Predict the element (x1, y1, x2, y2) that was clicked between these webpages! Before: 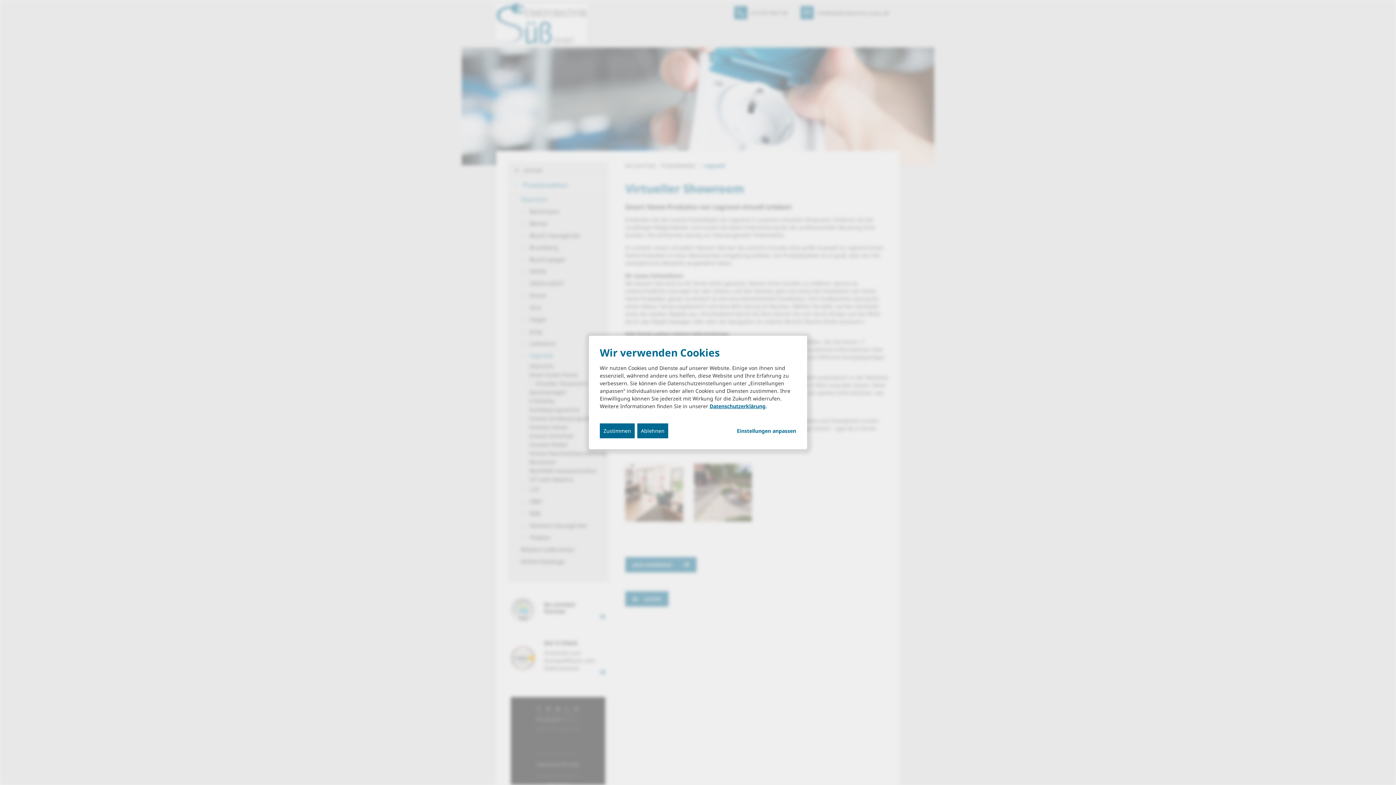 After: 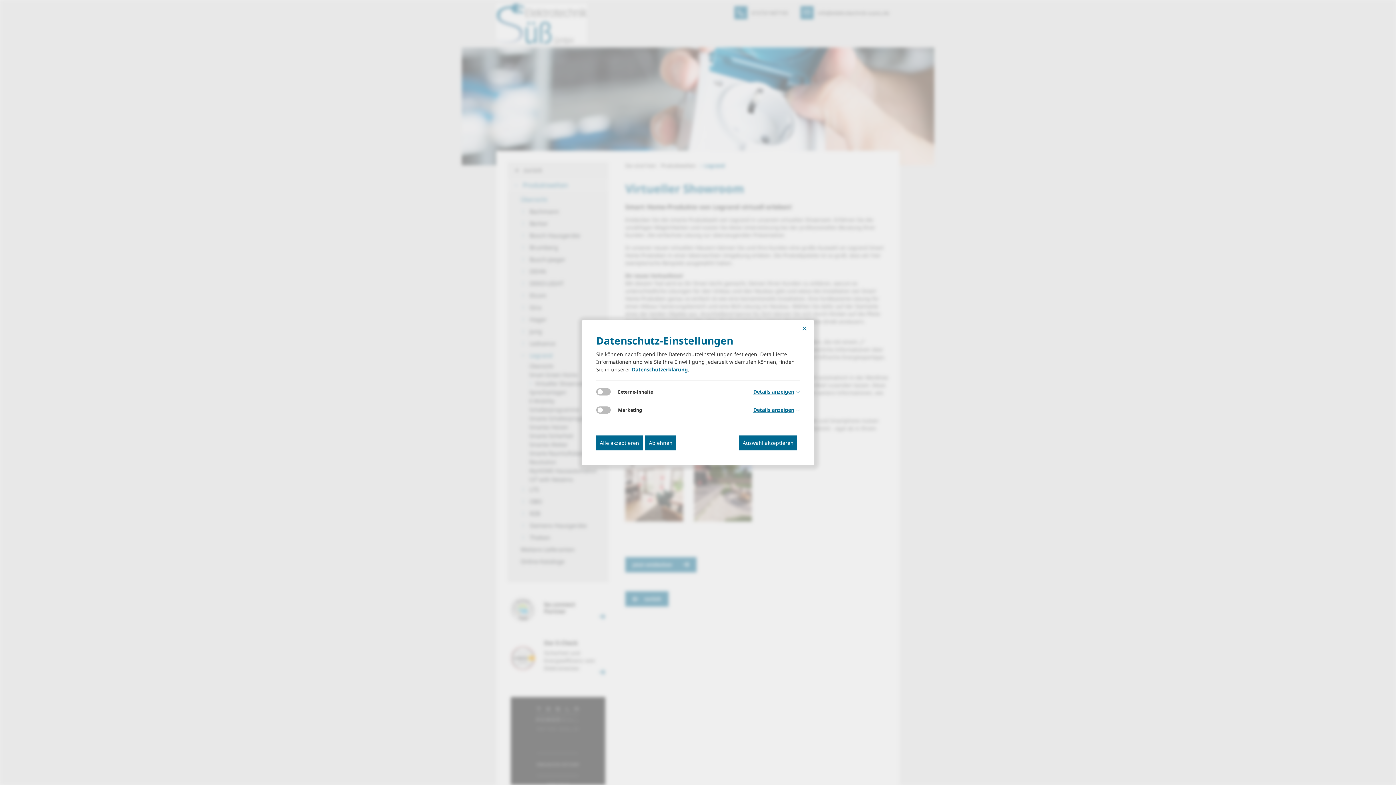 Action: label: Einstellungen anpassen... bbox: (737, 427, 796, 434)